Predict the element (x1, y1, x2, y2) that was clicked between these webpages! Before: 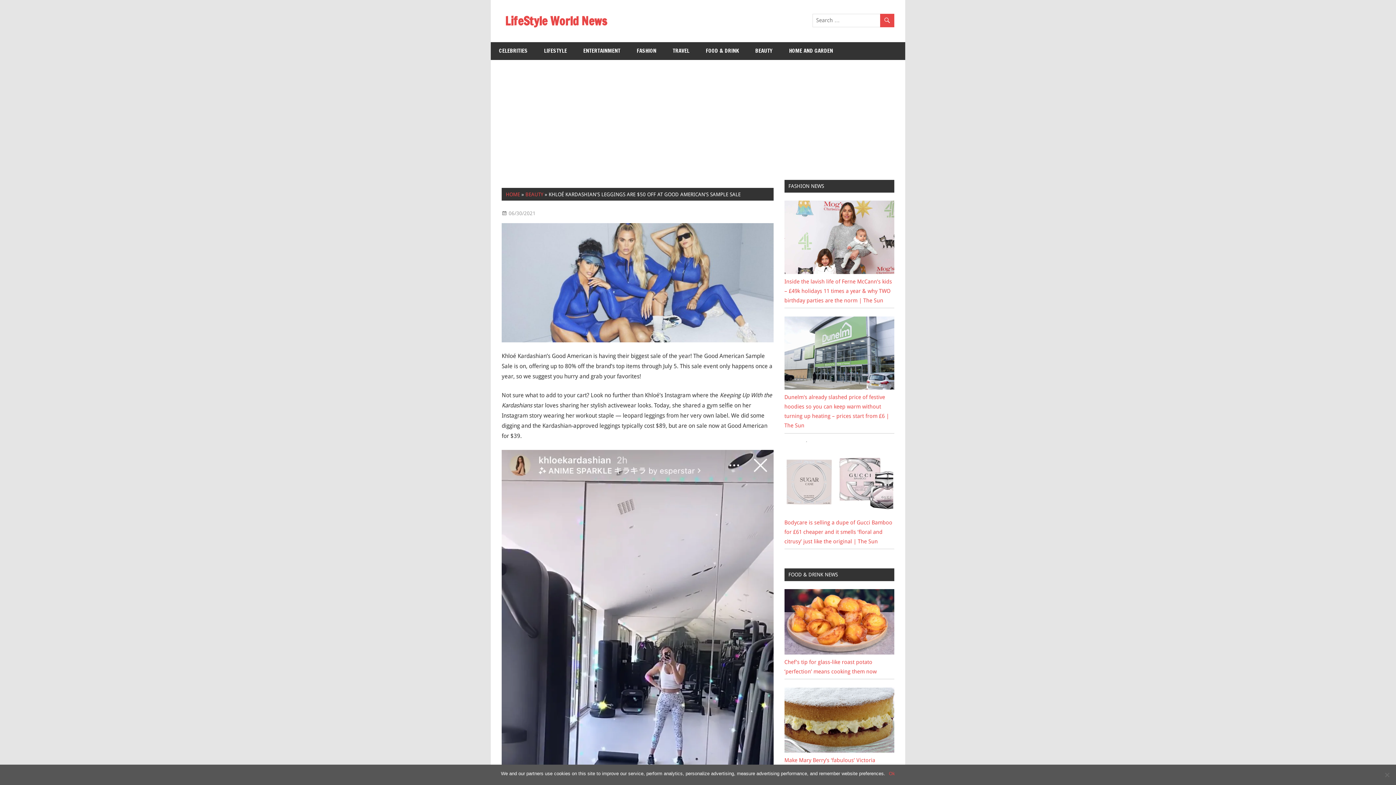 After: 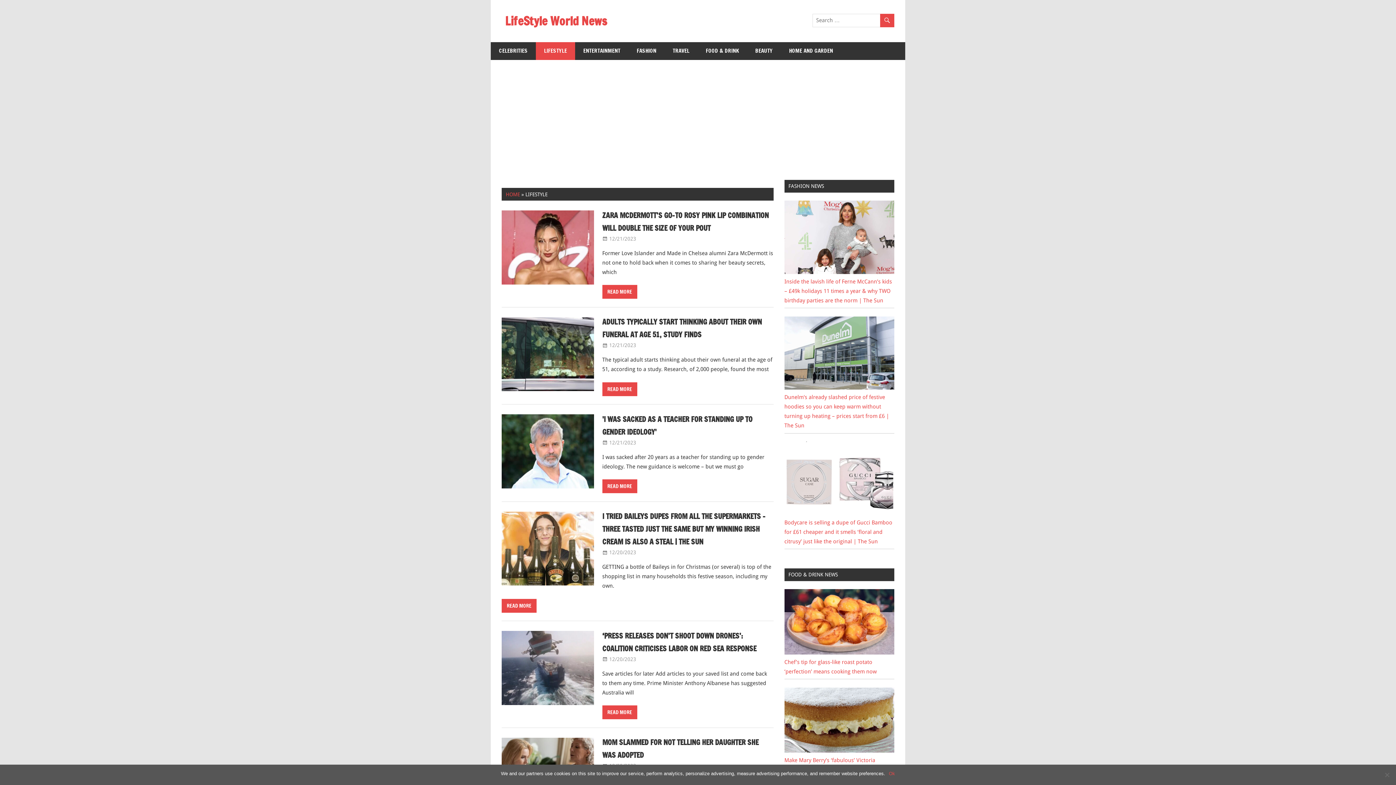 Action: bbox: (536, 42, 575, 59) label: LIFESTYLE